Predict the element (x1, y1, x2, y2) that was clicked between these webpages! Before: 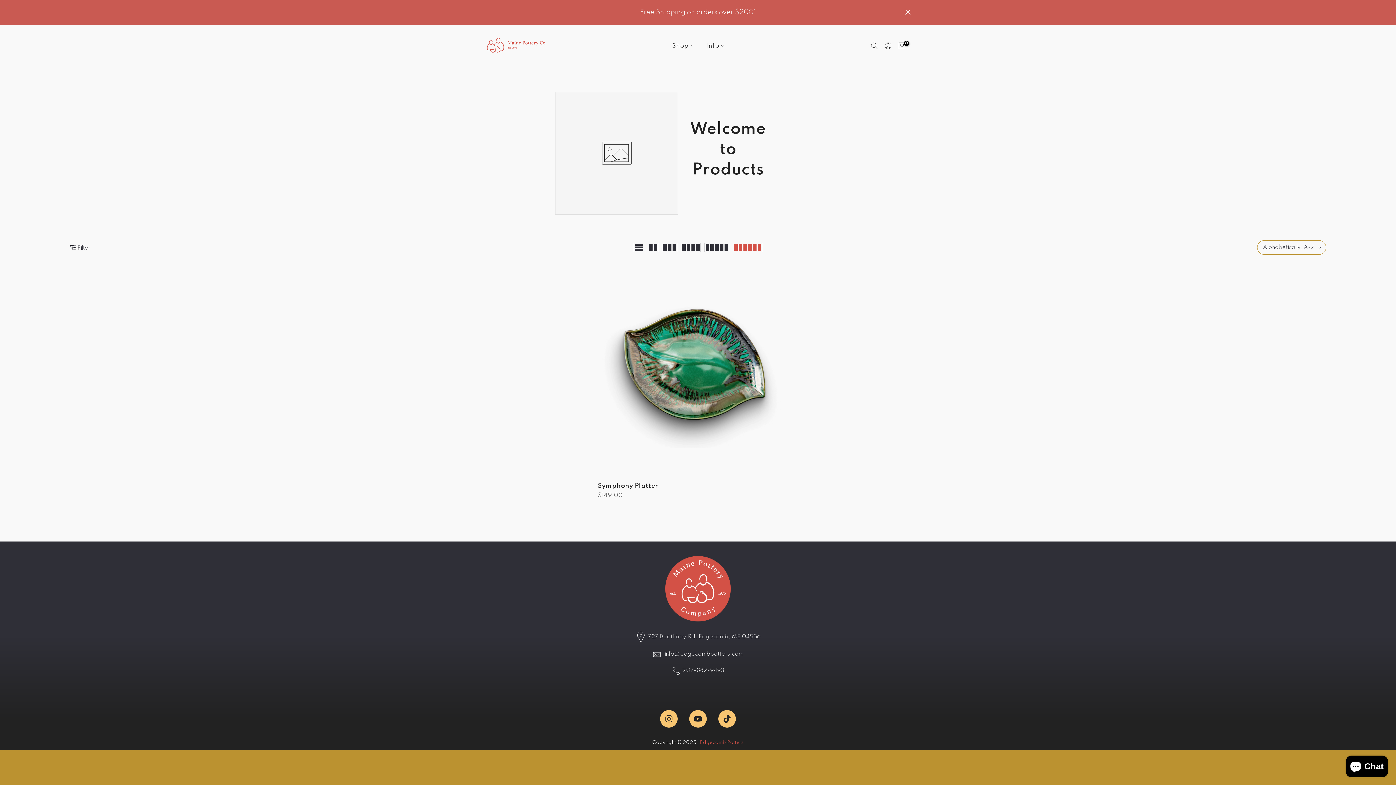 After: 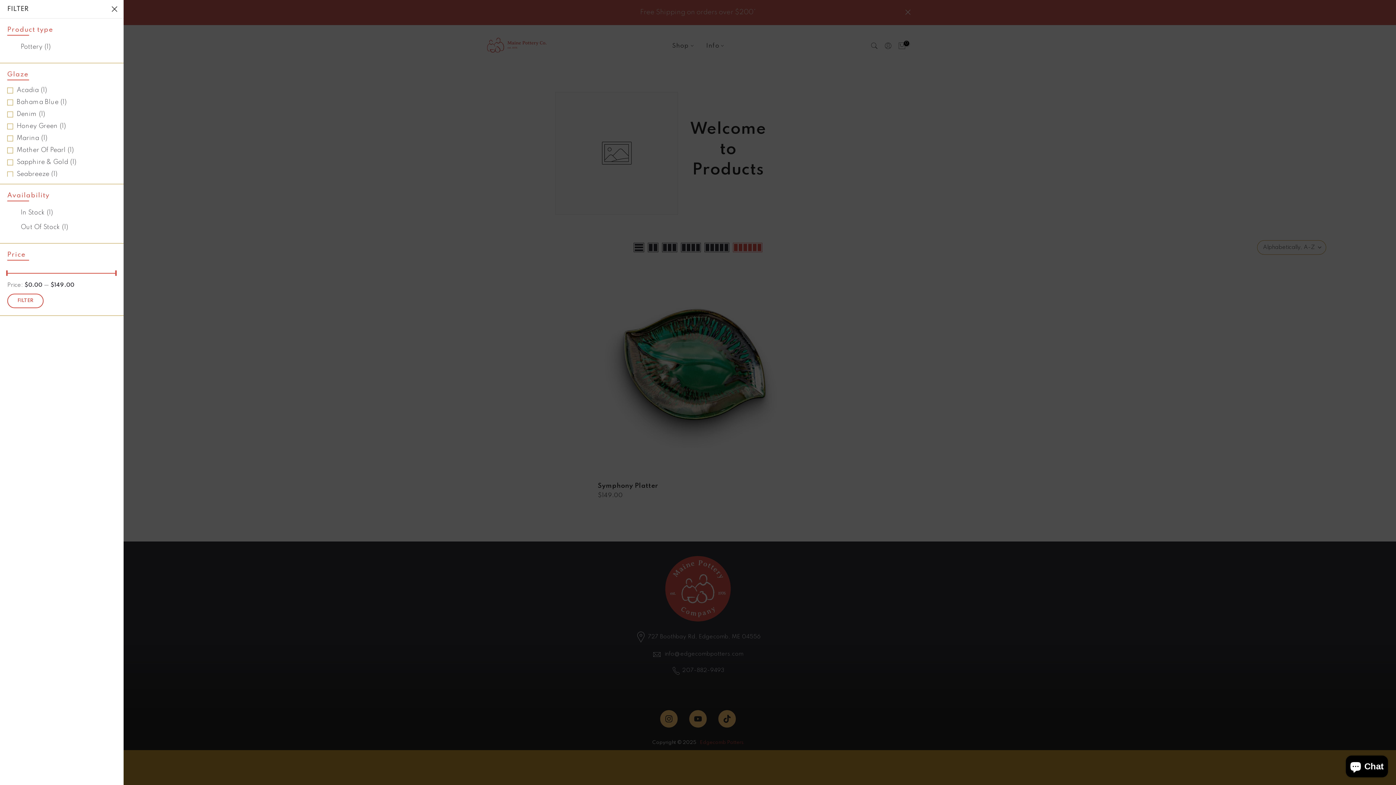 Action: label: Show filters bbox: (69, 243, 90, 251)